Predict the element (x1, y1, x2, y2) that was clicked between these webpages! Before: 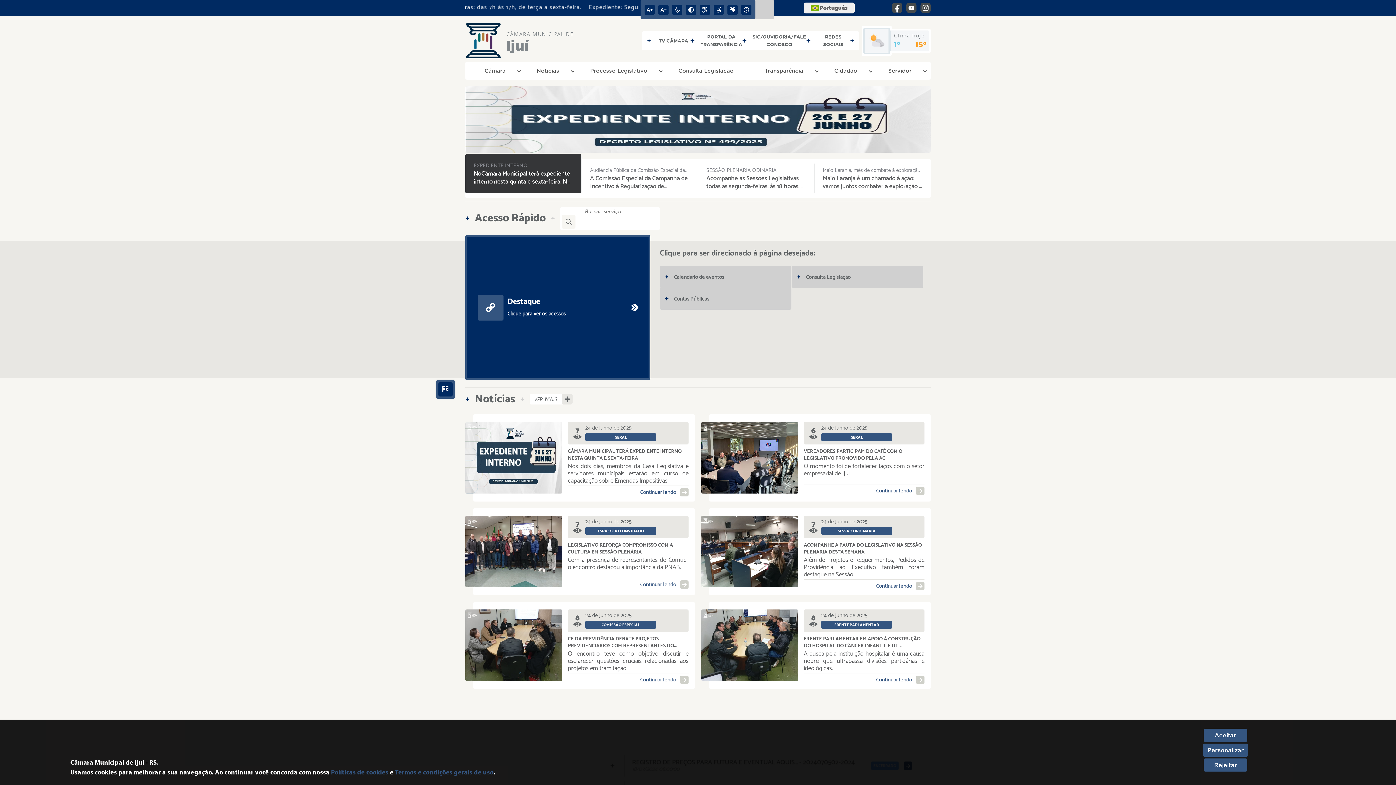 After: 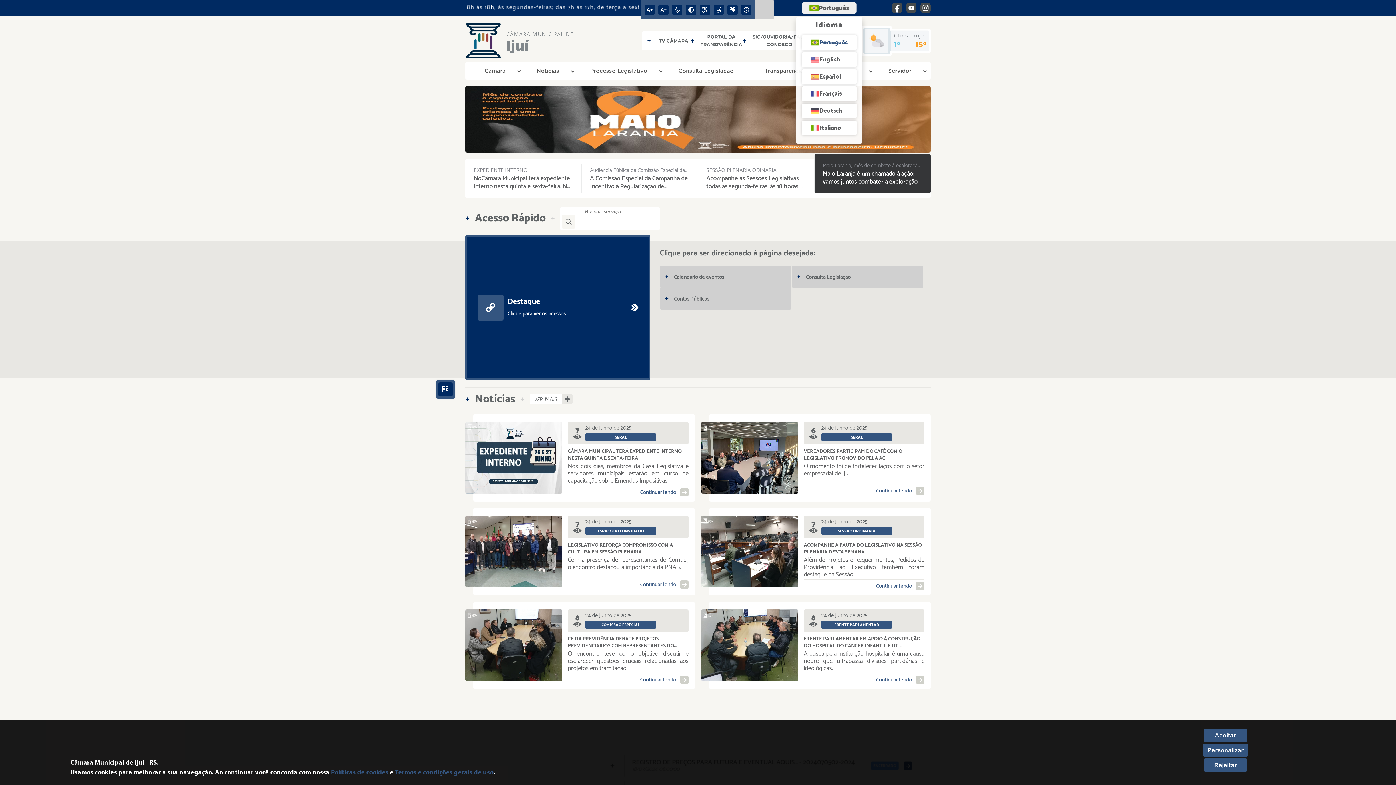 Action: bbox: (803, 2, 854, 13) label: Português